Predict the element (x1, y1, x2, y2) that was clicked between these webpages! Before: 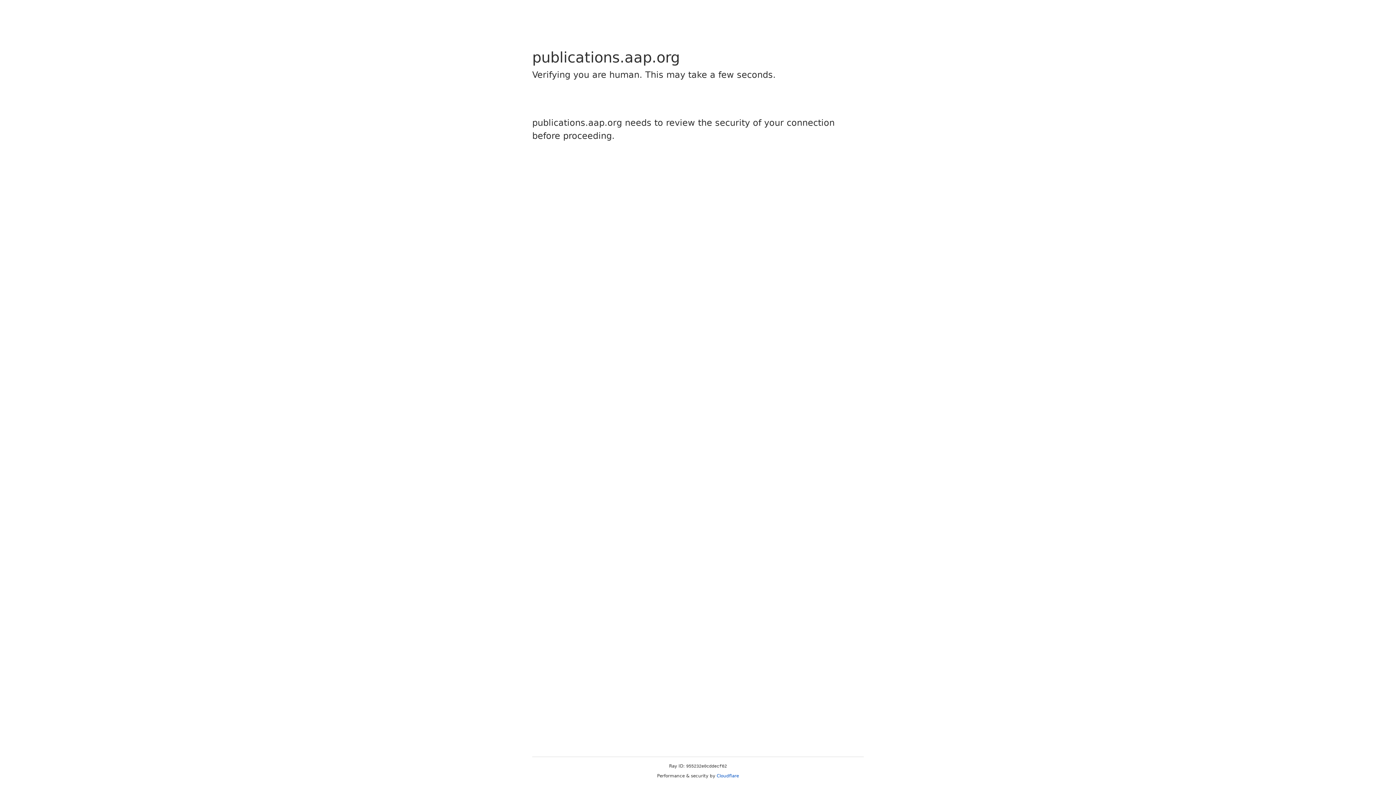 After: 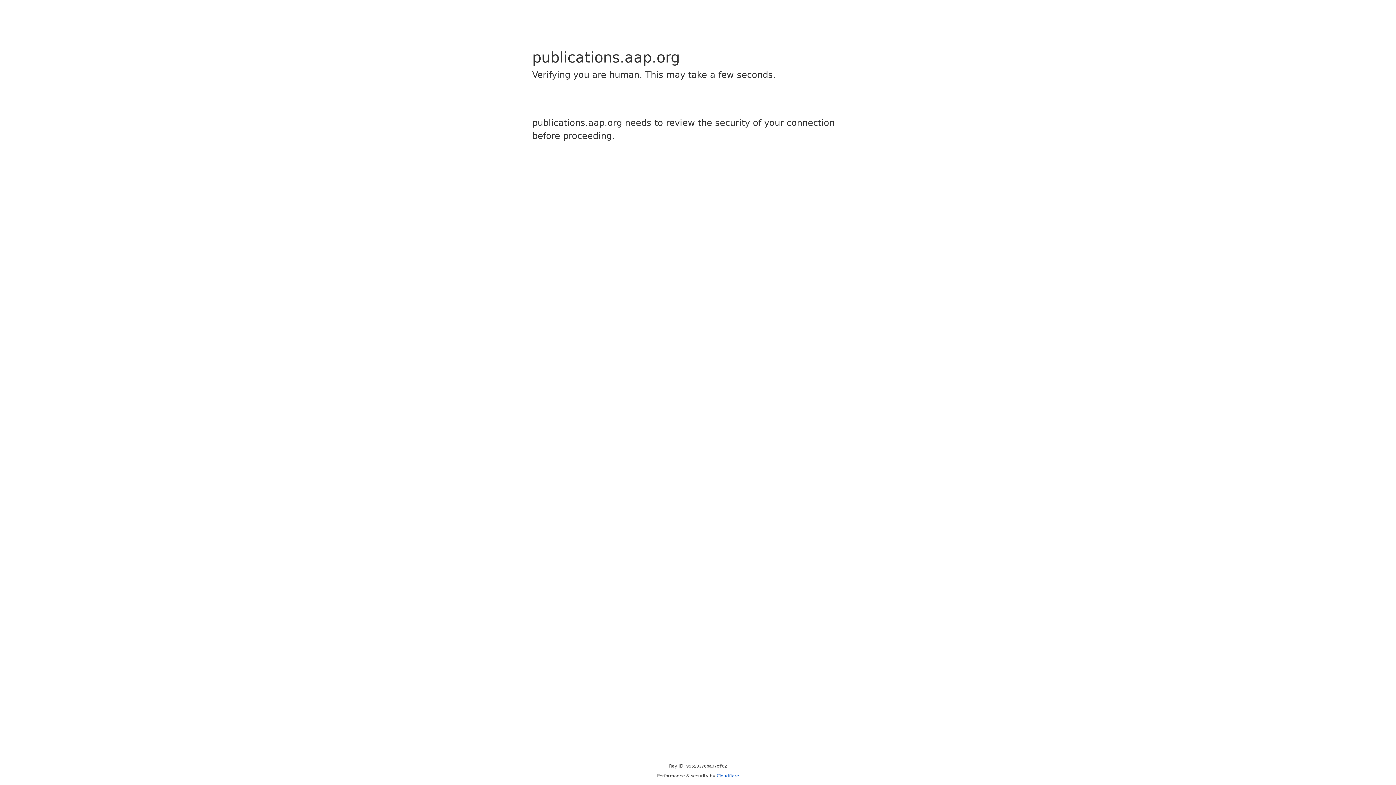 Action: bbox: (716, 773, 739, 778) label: Cloudflare